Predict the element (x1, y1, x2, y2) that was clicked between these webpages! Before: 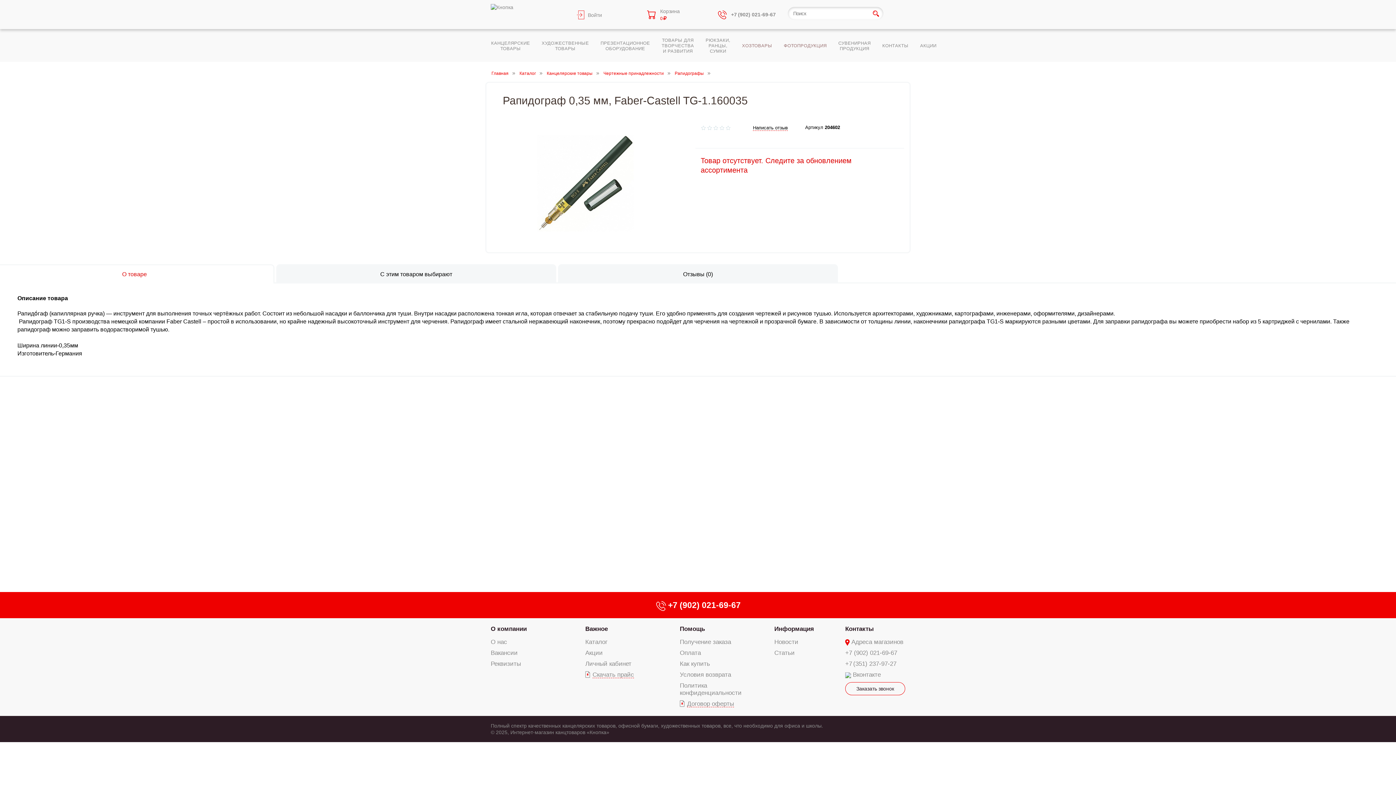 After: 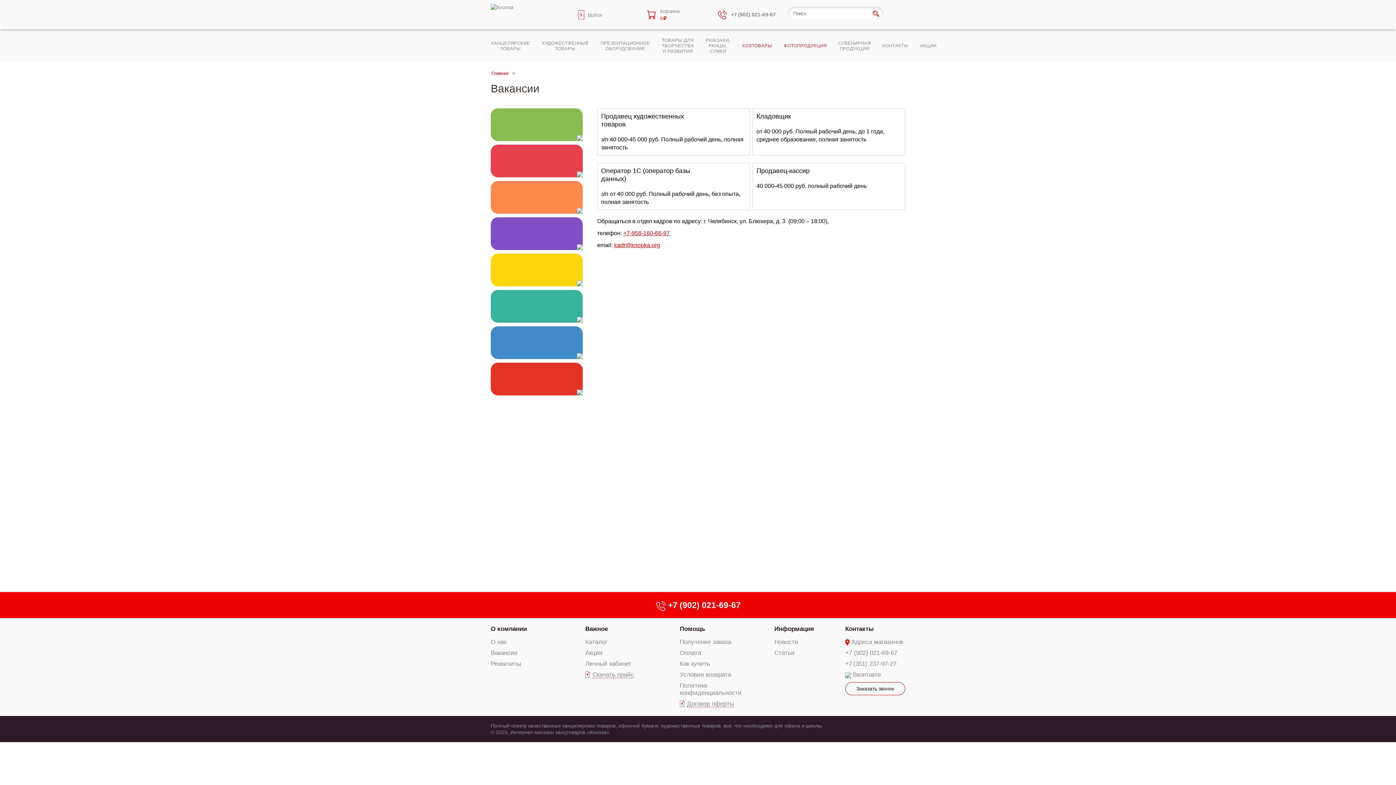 Action: label: Вакансии bbox: (490, 649, 517, 656)